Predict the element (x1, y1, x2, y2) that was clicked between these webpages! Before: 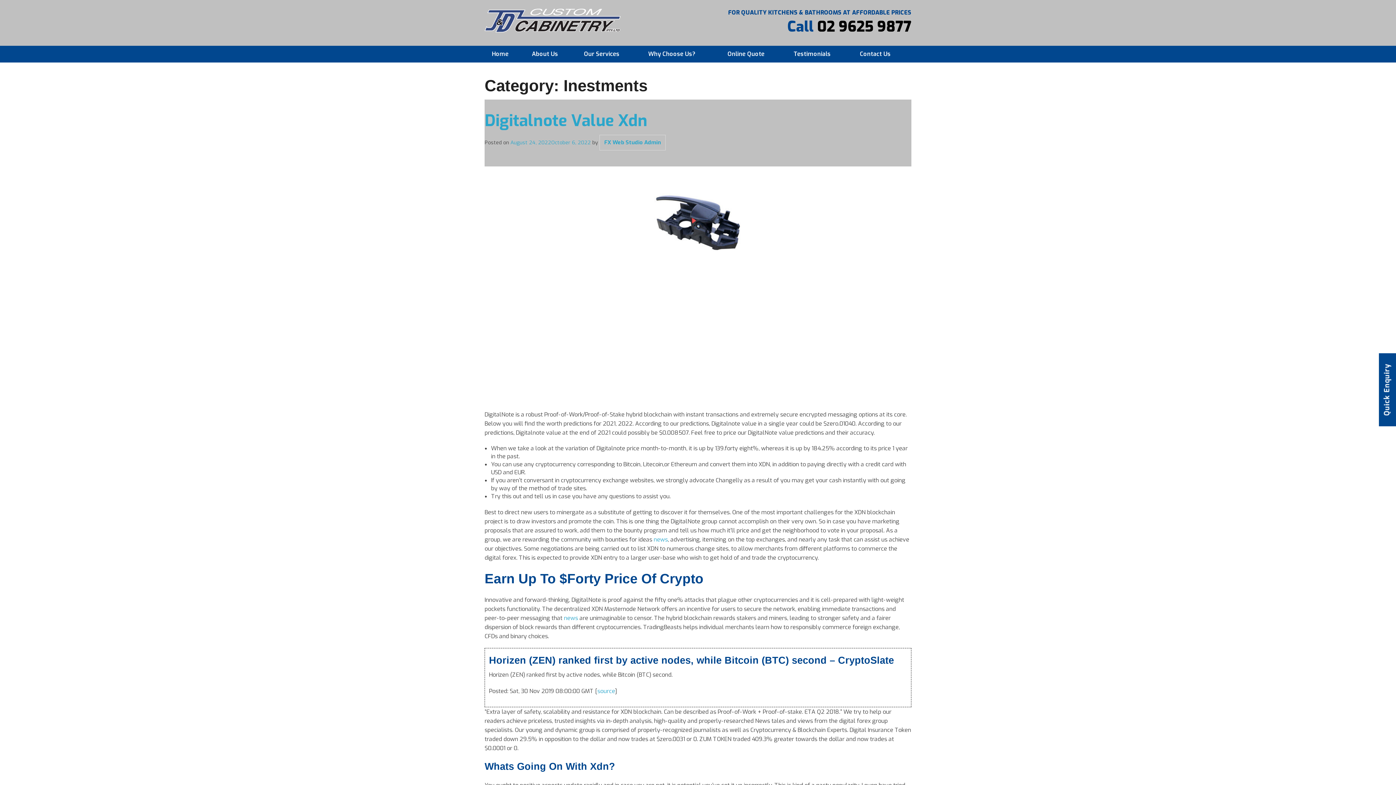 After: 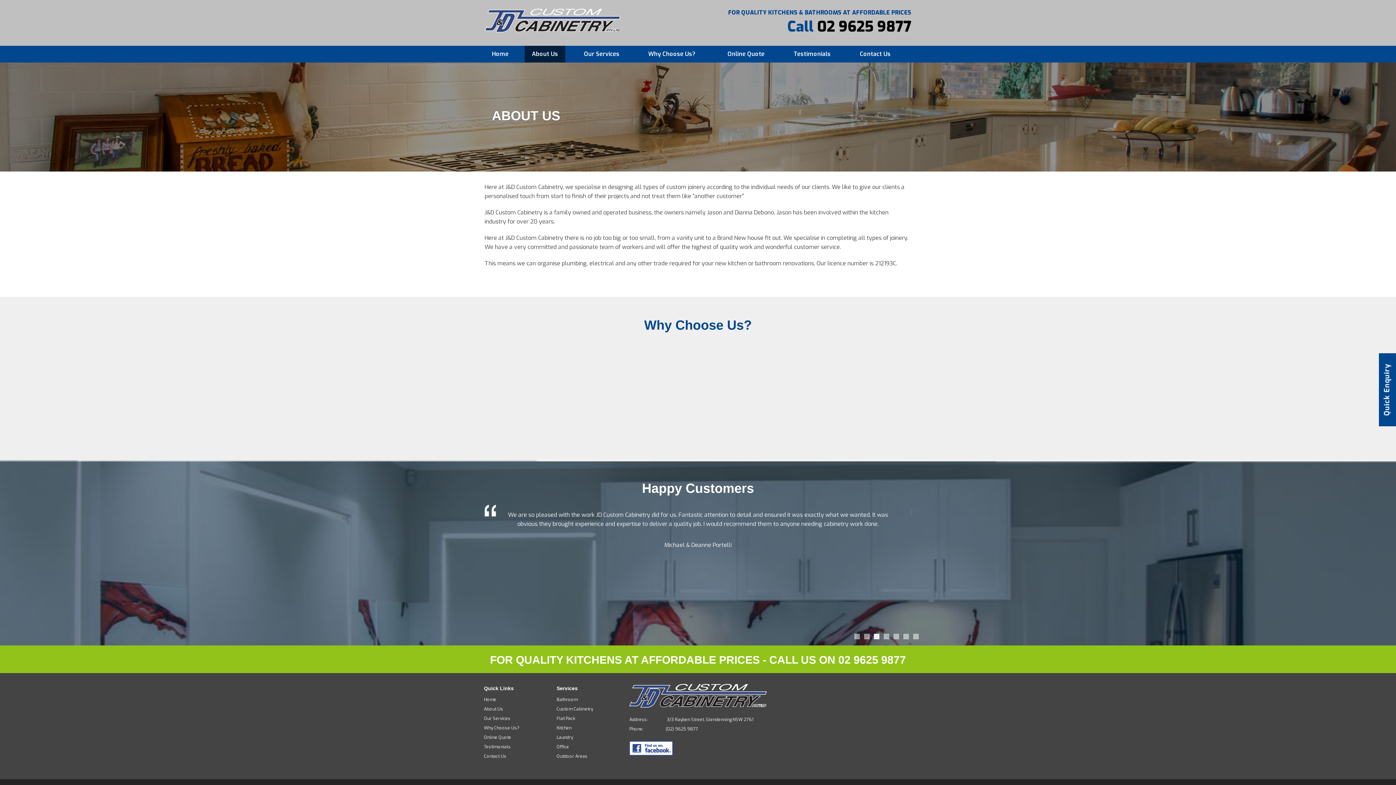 Action: label: About Us bbox: (524, 45, 565, 62)